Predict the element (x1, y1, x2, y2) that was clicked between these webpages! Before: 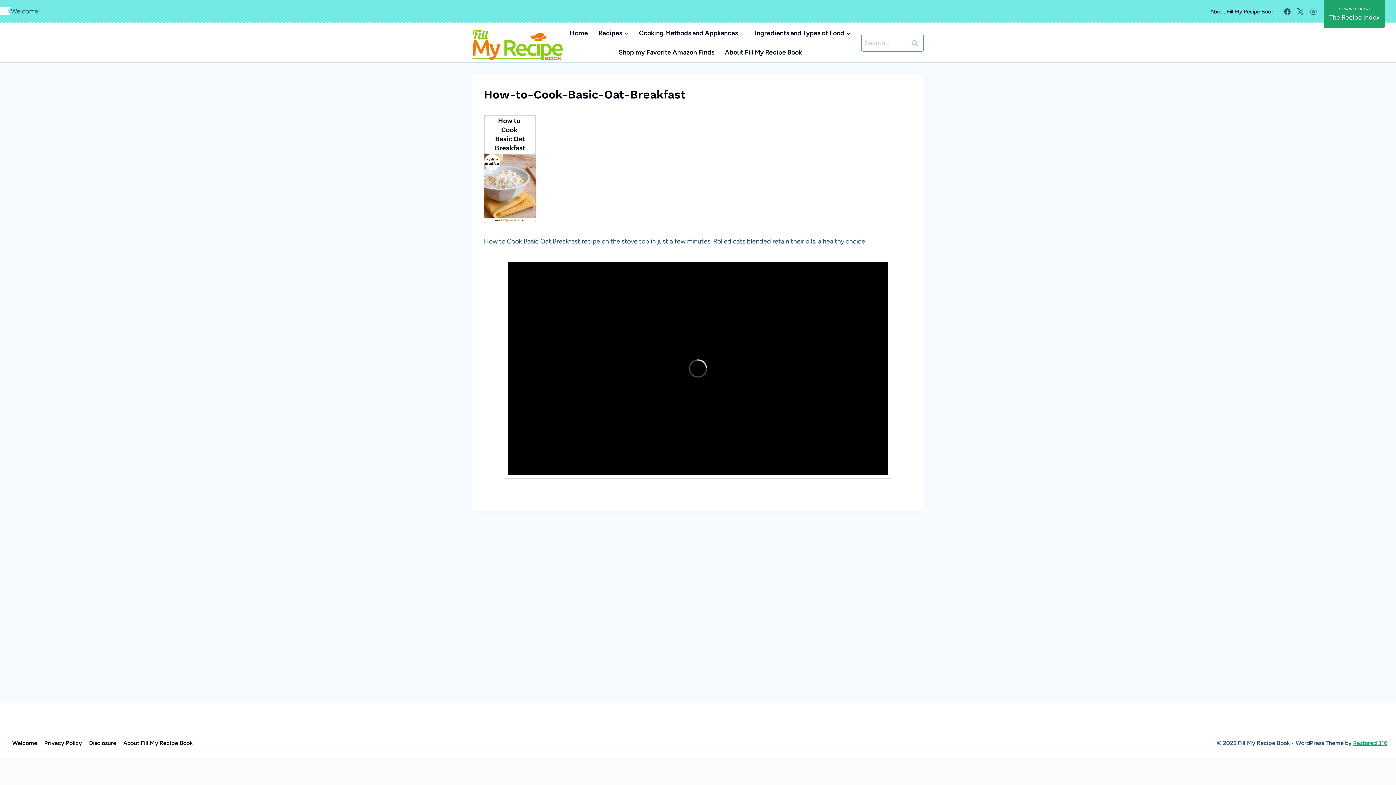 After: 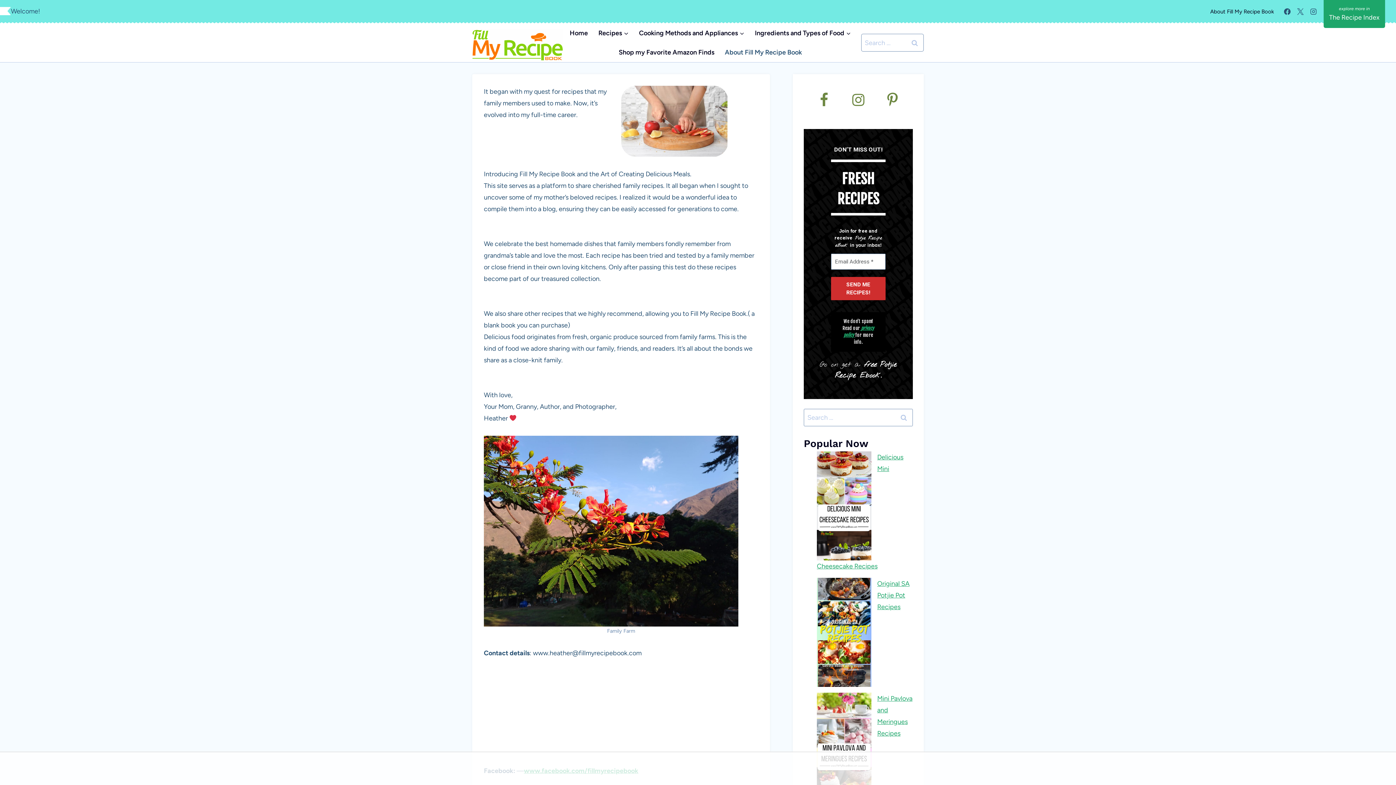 Action: label: About Fill My Recipe Book bbox: (719, 42, 807, 62)